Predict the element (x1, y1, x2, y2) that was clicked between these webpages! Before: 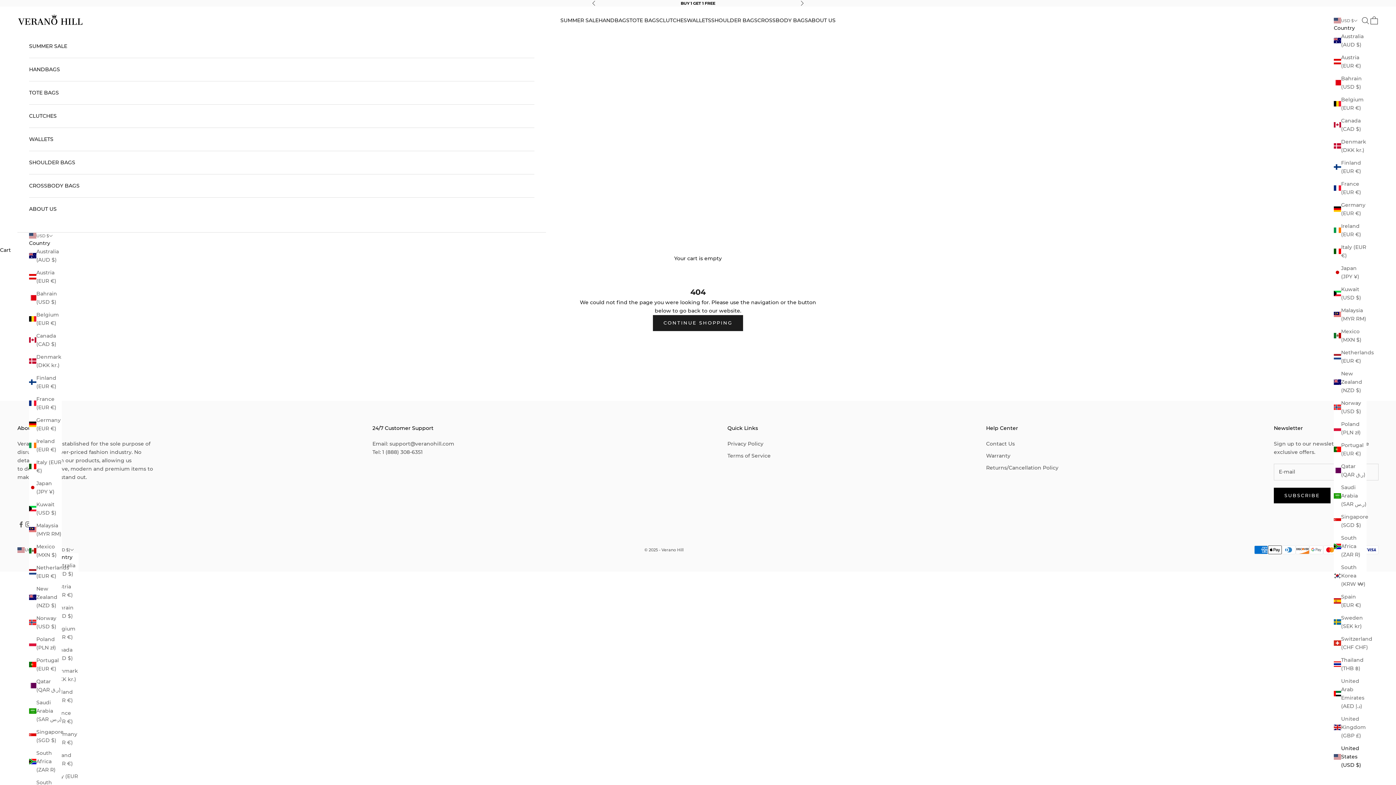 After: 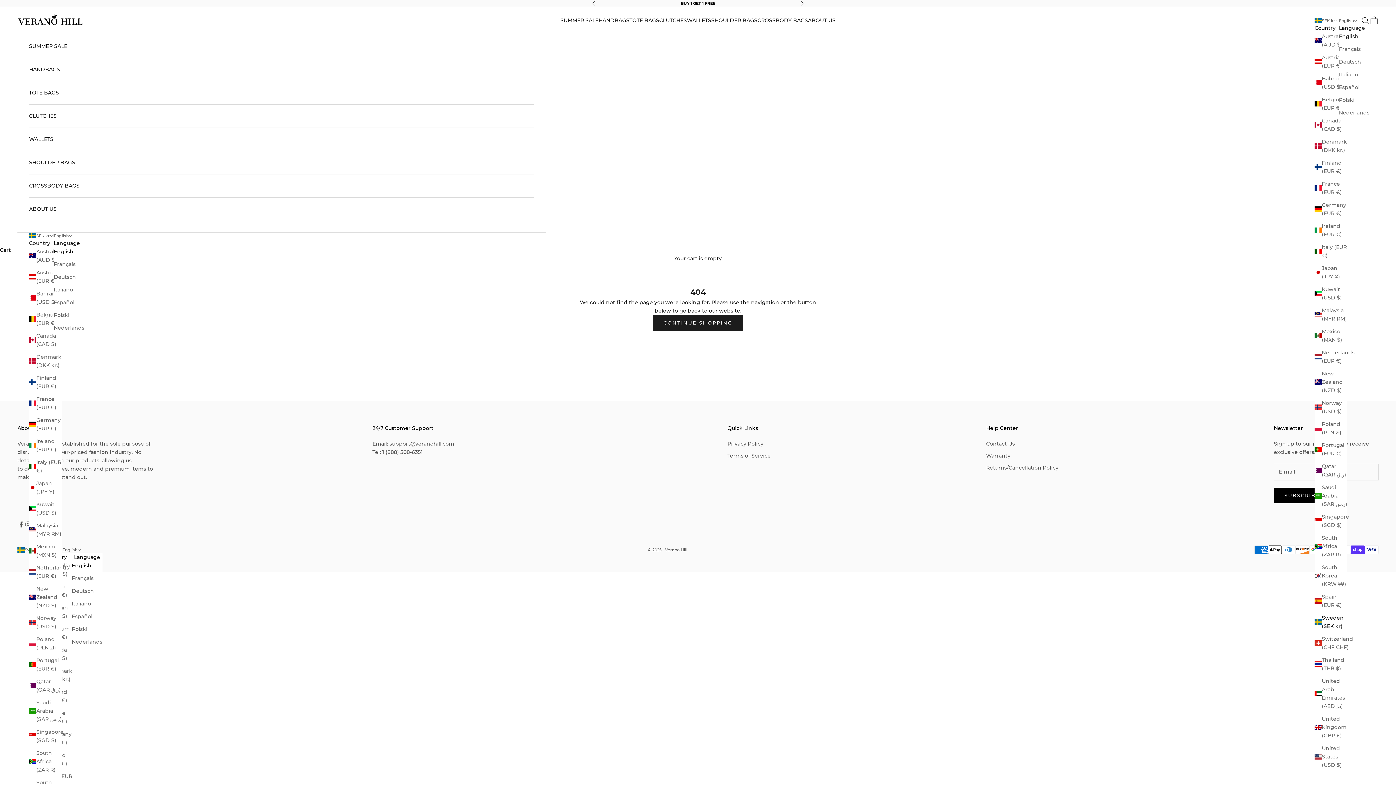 Action: label: Sweden (SEK kr) bbox: (1334, 614, 1366, 630)